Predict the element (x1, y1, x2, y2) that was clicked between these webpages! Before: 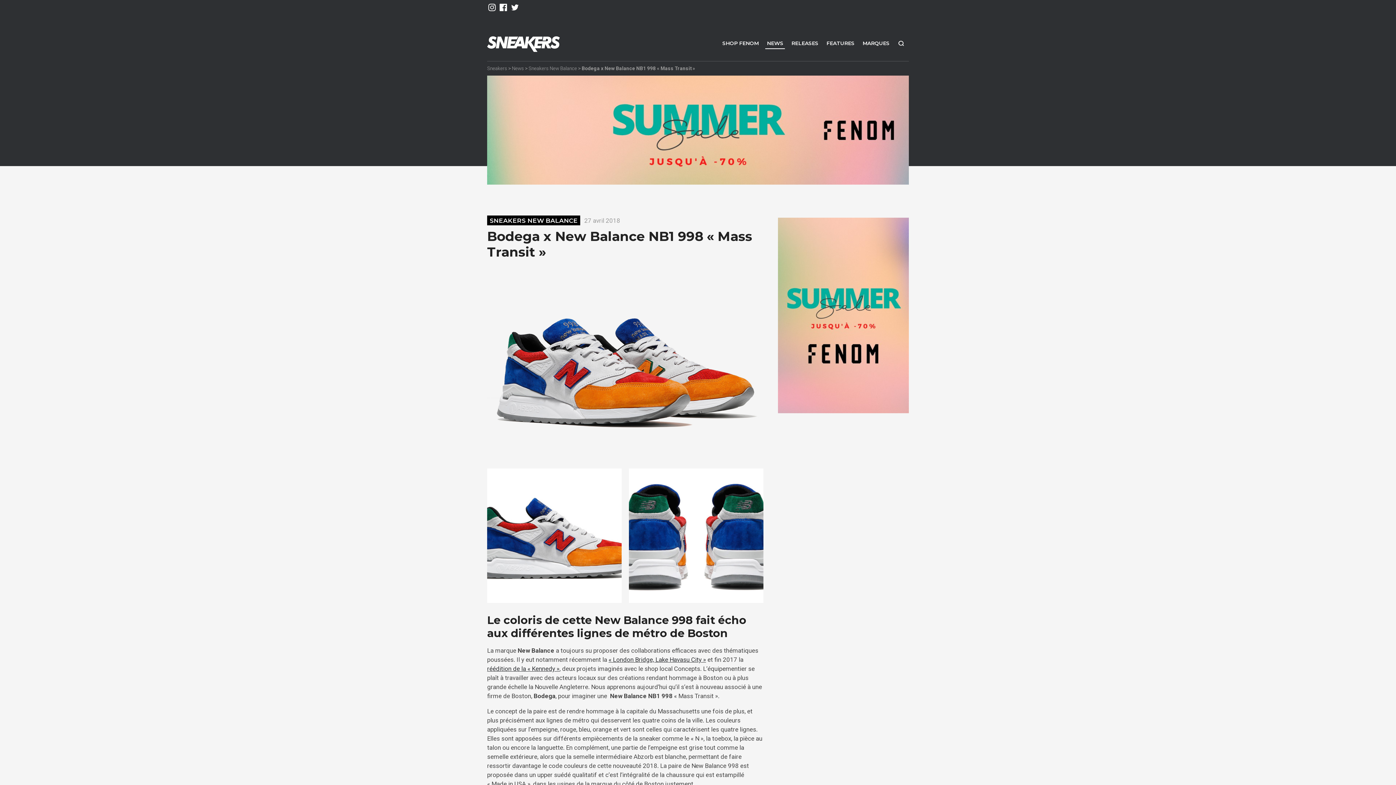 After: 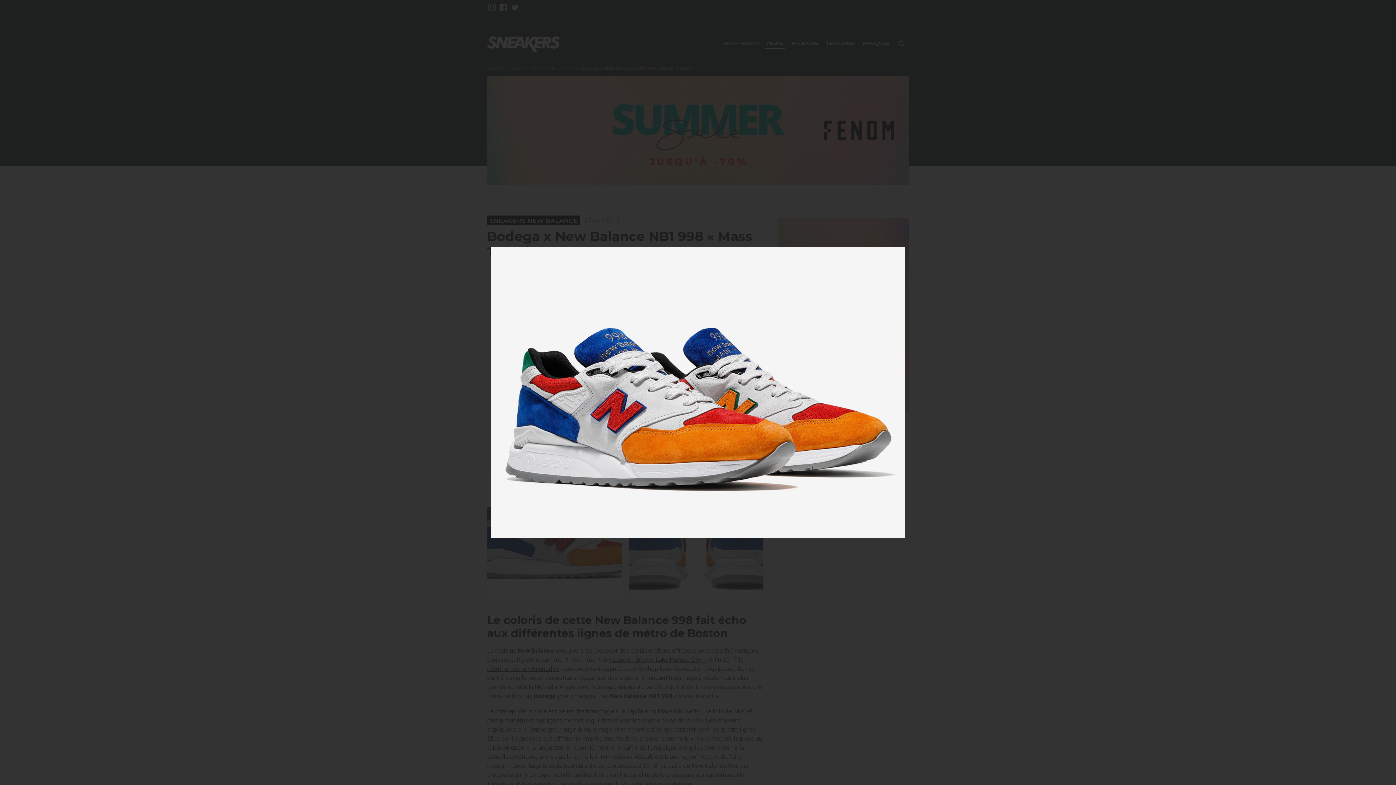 Action: bbox: (487, 264, 763, 458)